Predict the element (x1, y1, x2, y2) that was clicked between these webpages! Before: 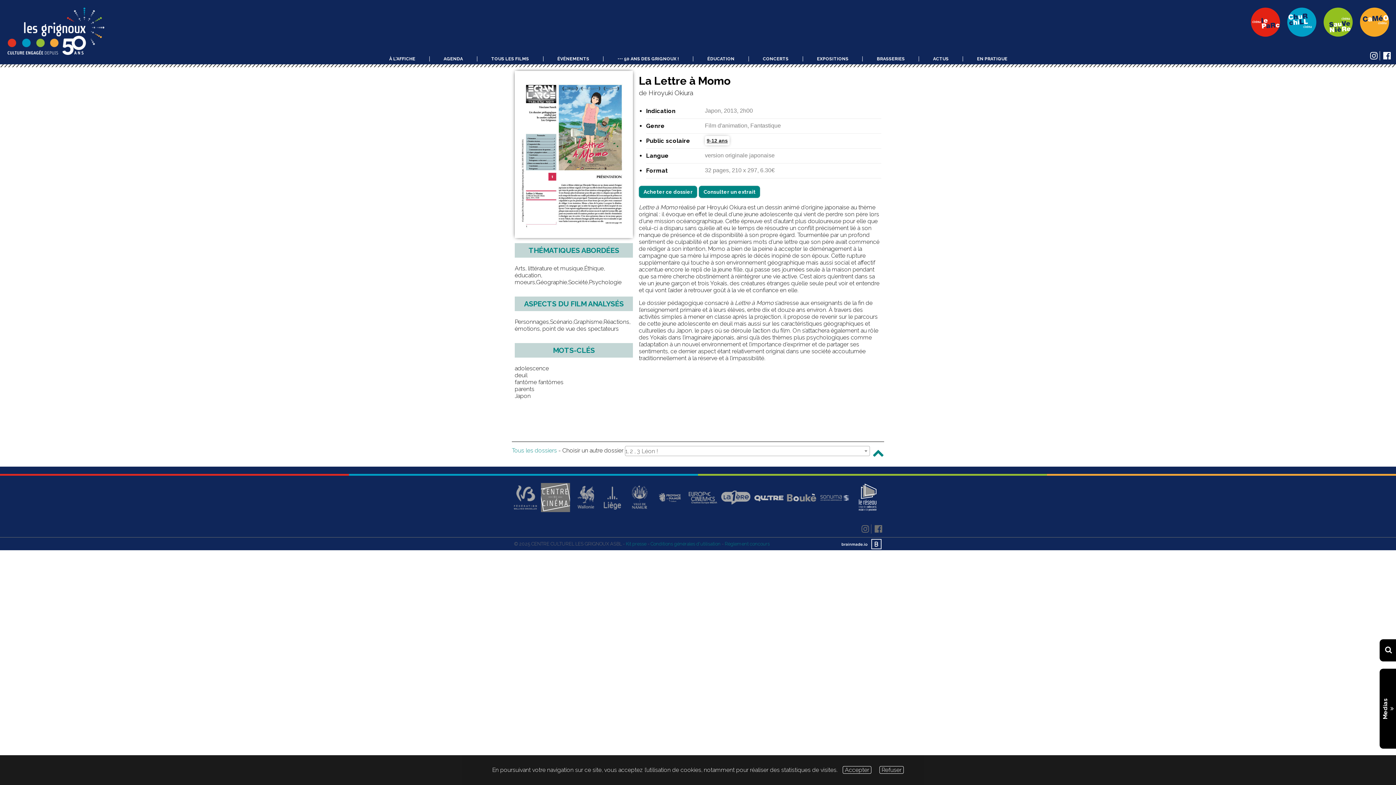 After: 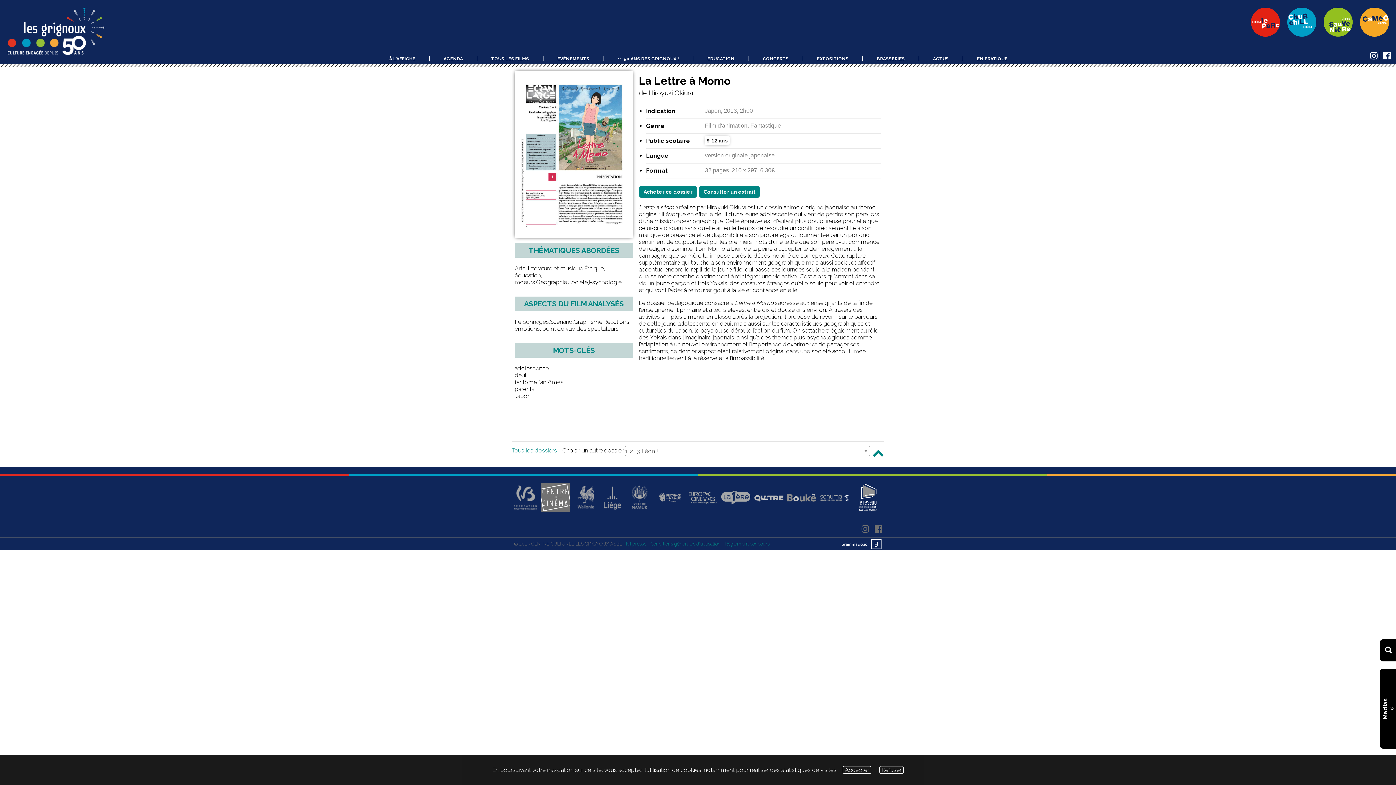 Action: bbox: (655, 493, 684, 504)